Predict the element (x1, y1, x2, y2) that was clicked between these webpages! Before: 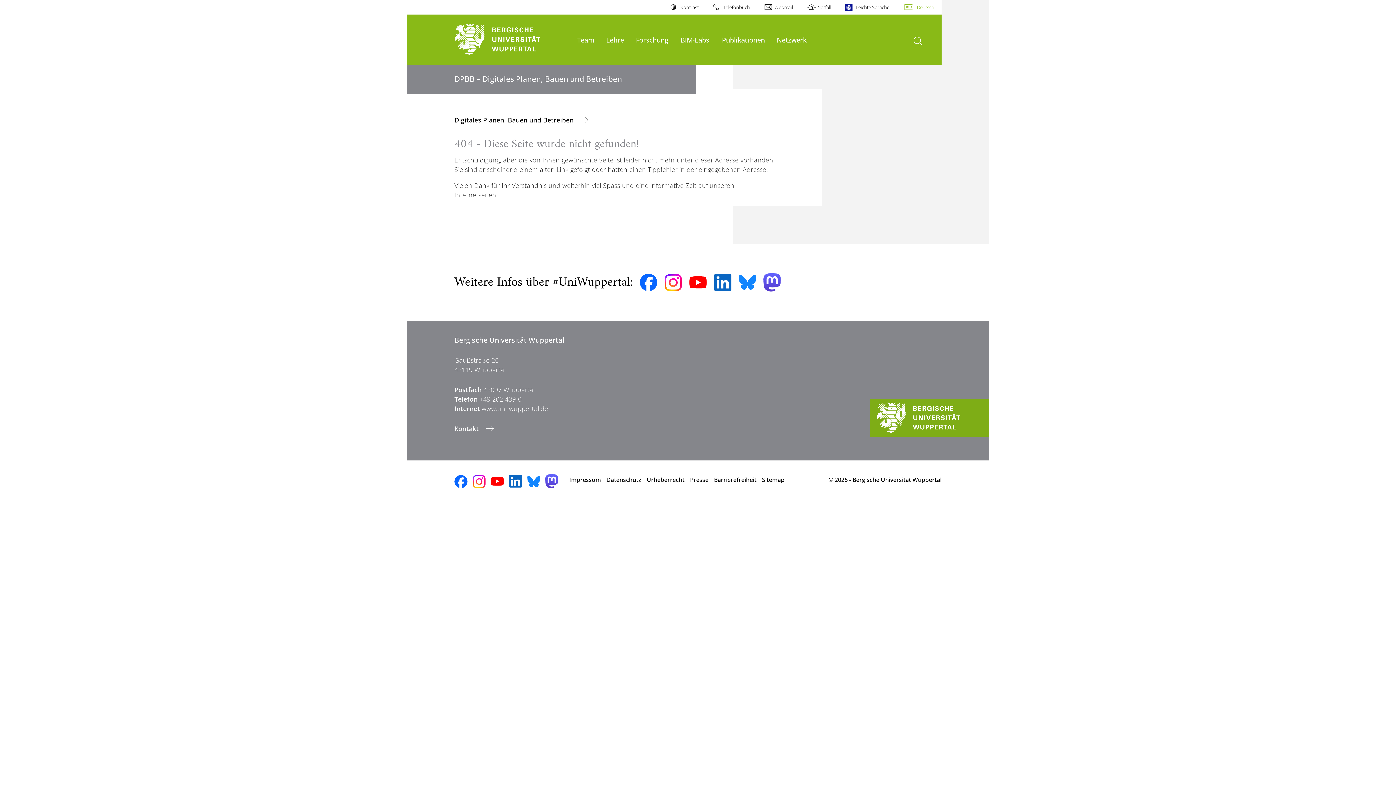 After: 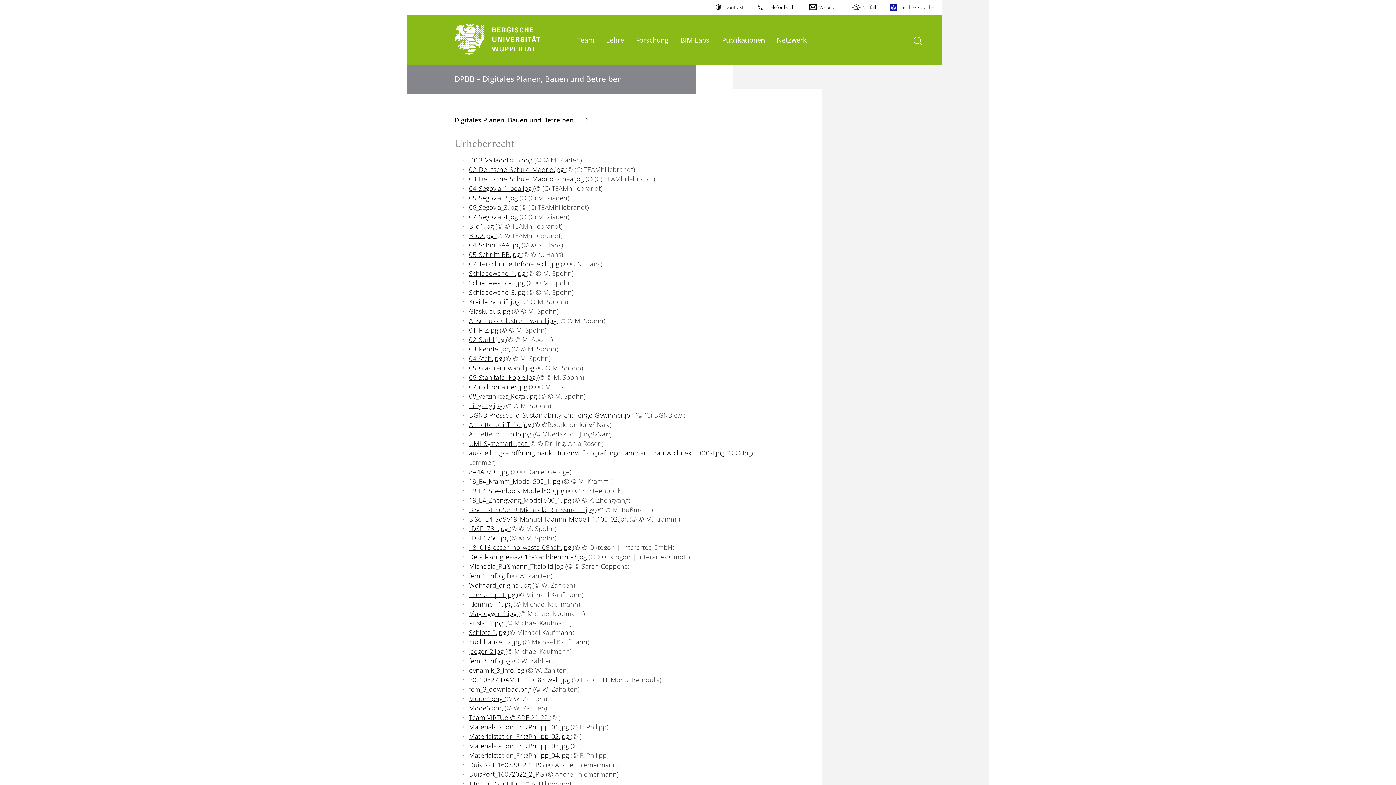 Action: bbox: (646, 472, 684, 487) label: Urheberrecht